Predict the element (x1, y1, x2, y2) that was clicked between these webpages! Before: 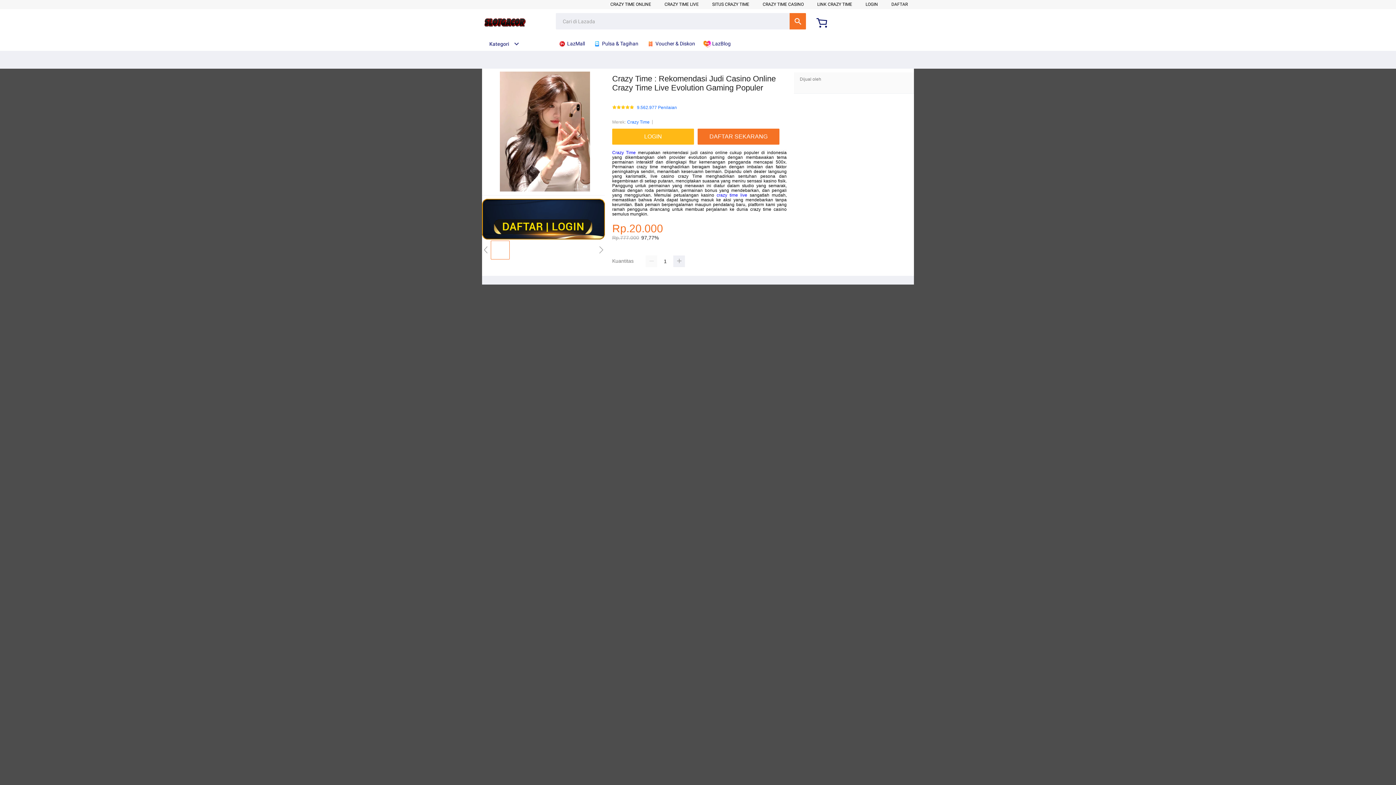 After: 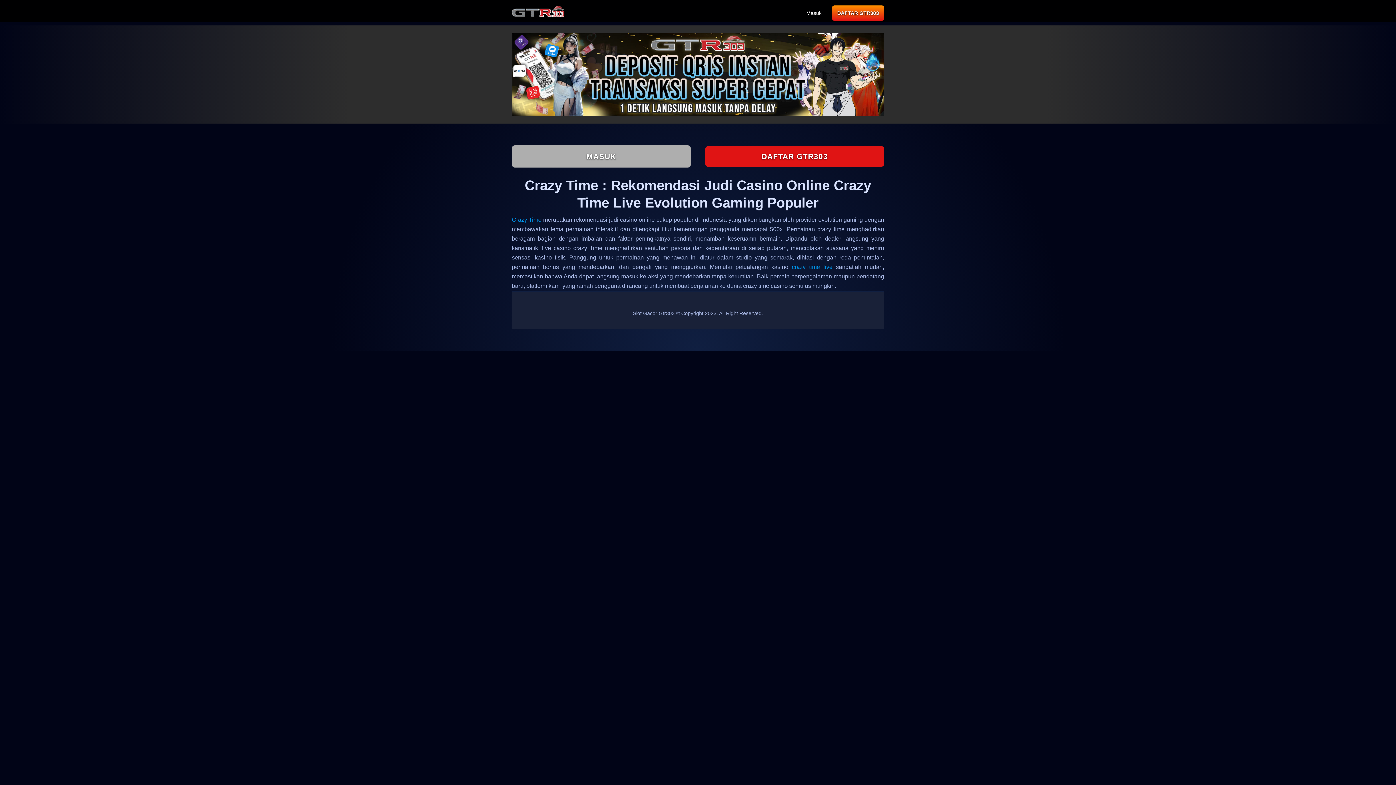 Action: label: LOGIN bbox: (865, 1, 878, 6)